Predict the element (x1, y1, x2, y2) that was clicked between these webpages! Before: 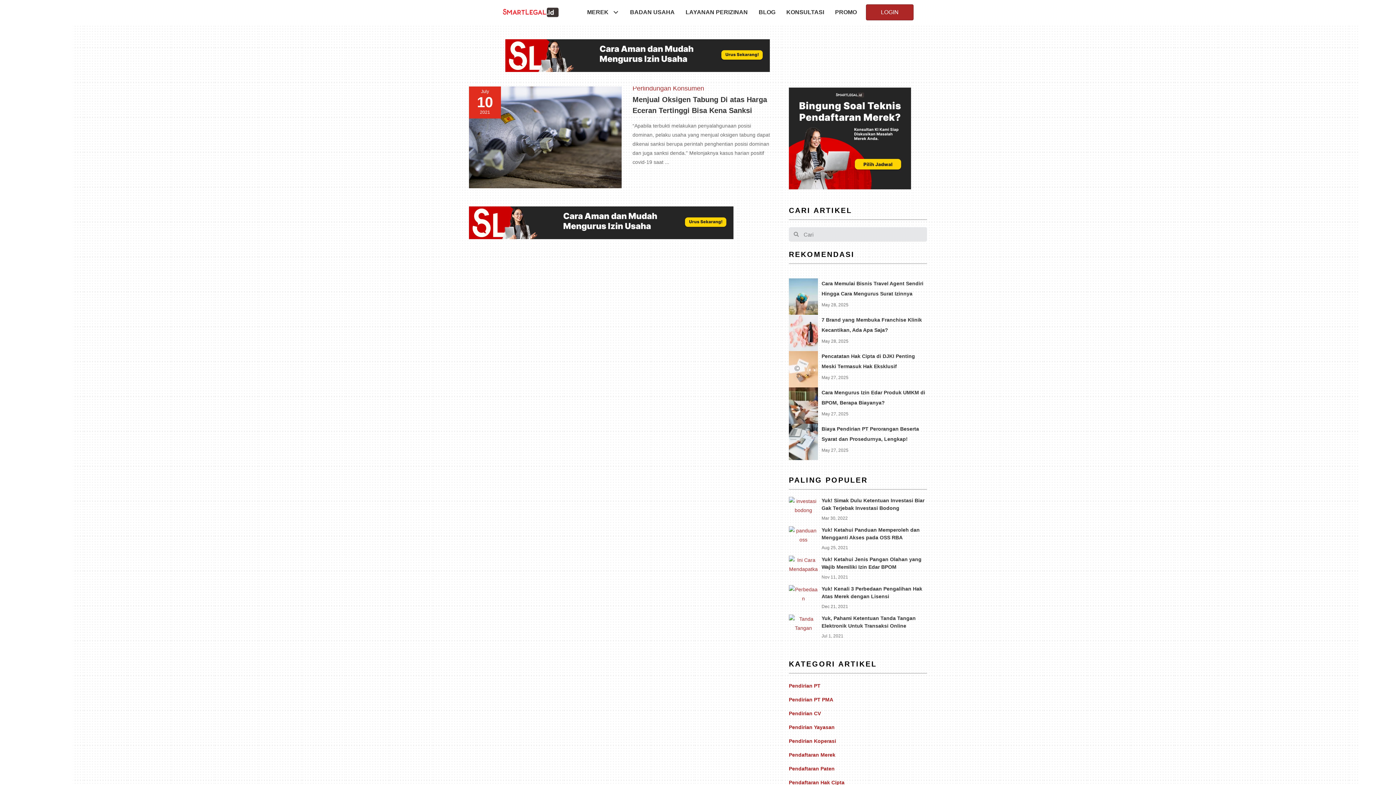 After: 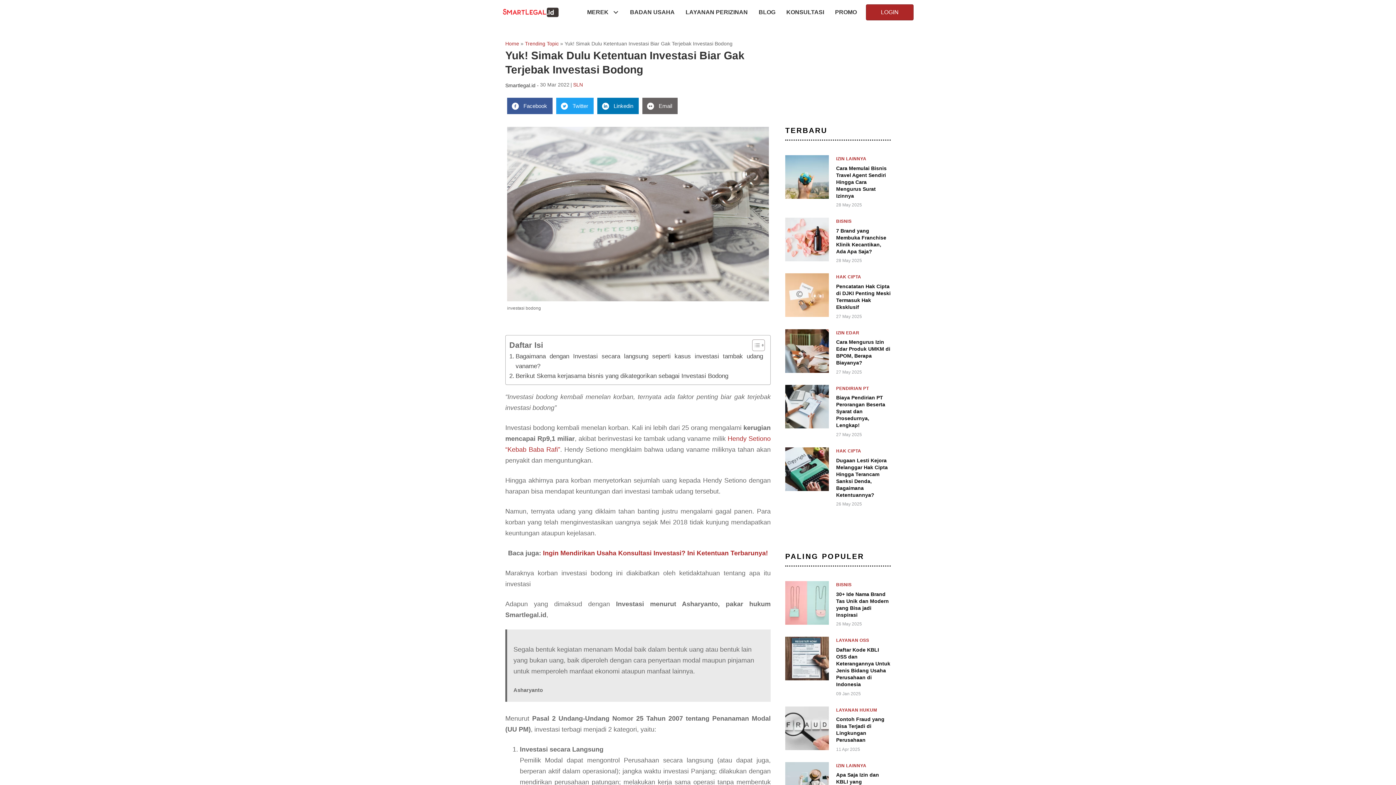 Action: bbox: (789, 497, 818, 515)